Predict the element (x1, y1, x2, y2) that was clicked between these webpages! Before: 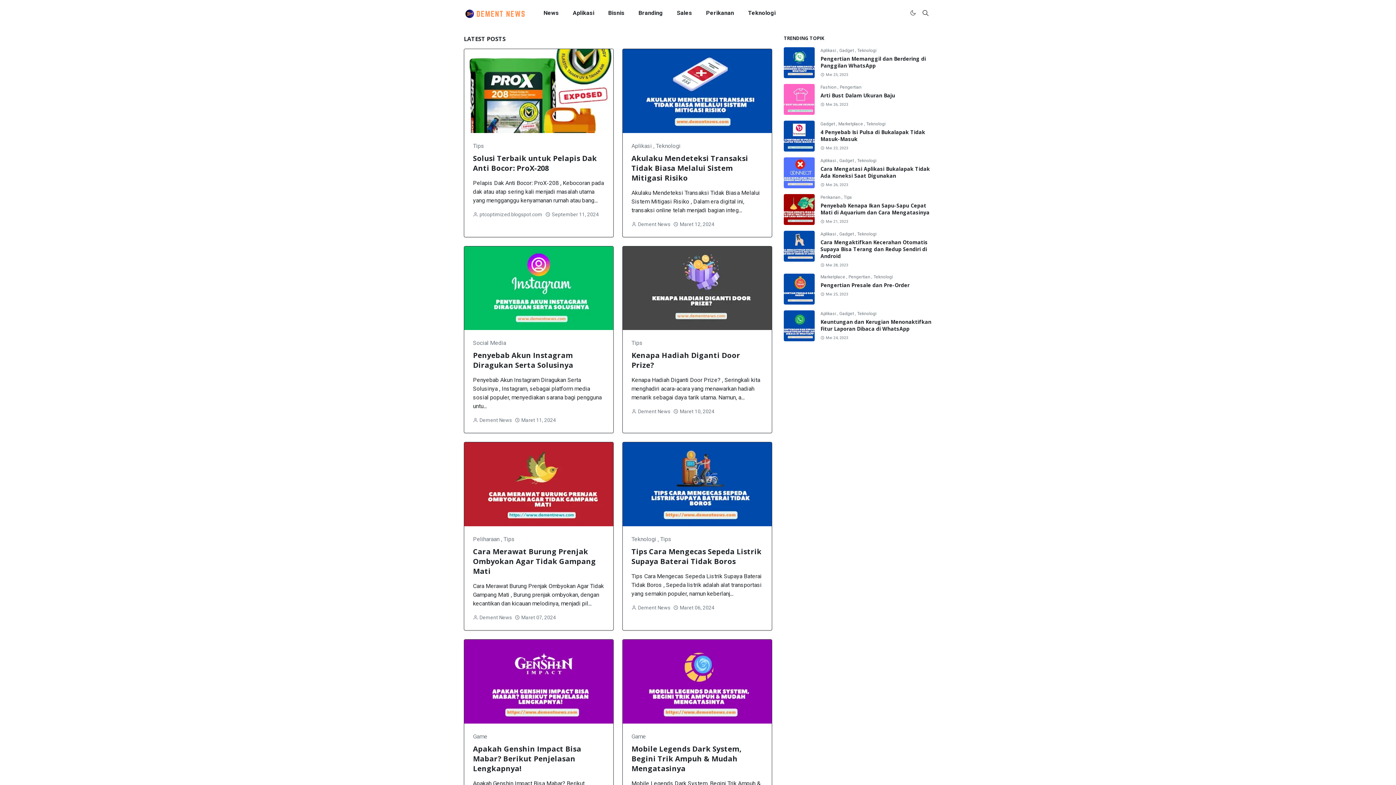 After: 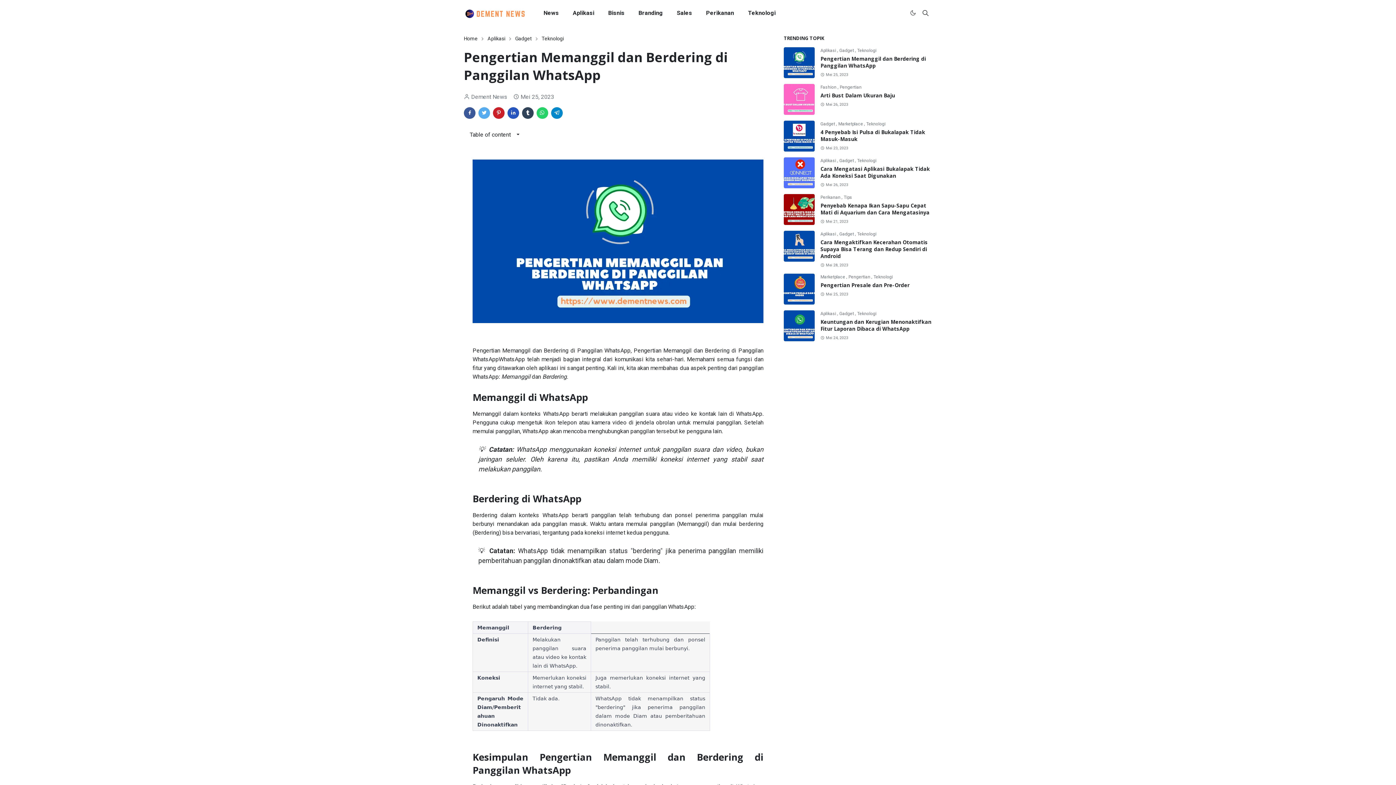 Action: bbox: (820, 55, 926, 69) label: Pengertian Memanggil dan Berdering di Panggilan WhatsApp